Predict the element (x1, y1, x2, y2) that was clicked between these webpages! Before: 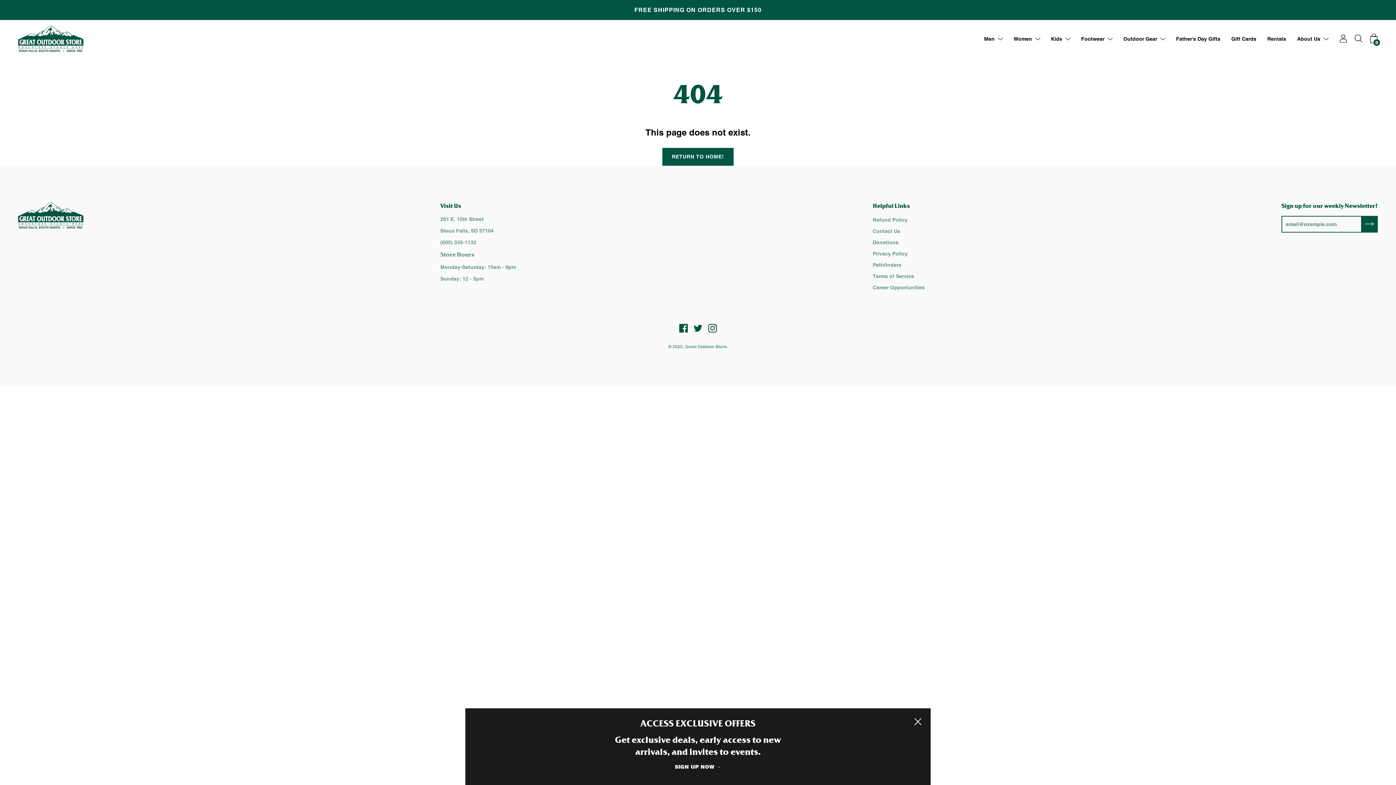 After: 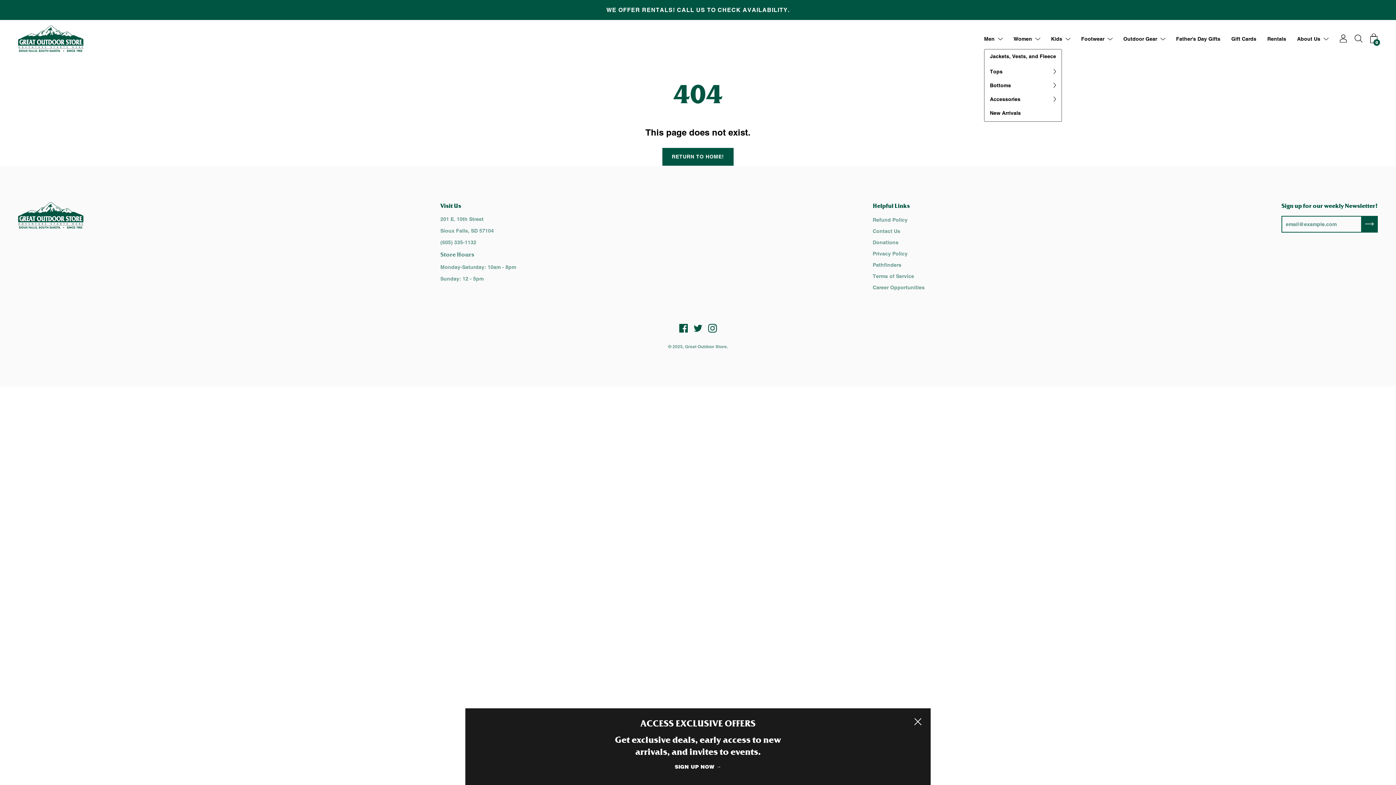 Action: bbox: (994, 34, 1002, 43)